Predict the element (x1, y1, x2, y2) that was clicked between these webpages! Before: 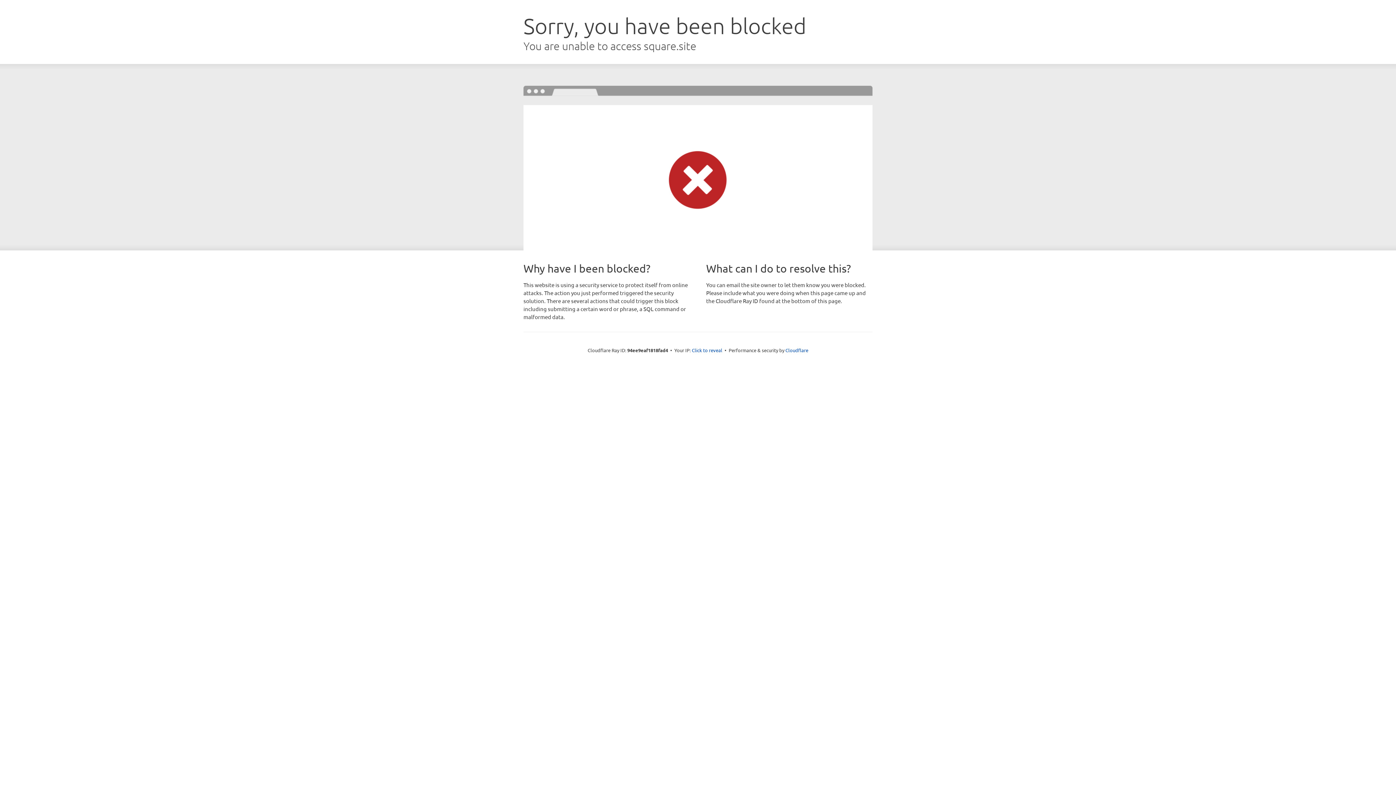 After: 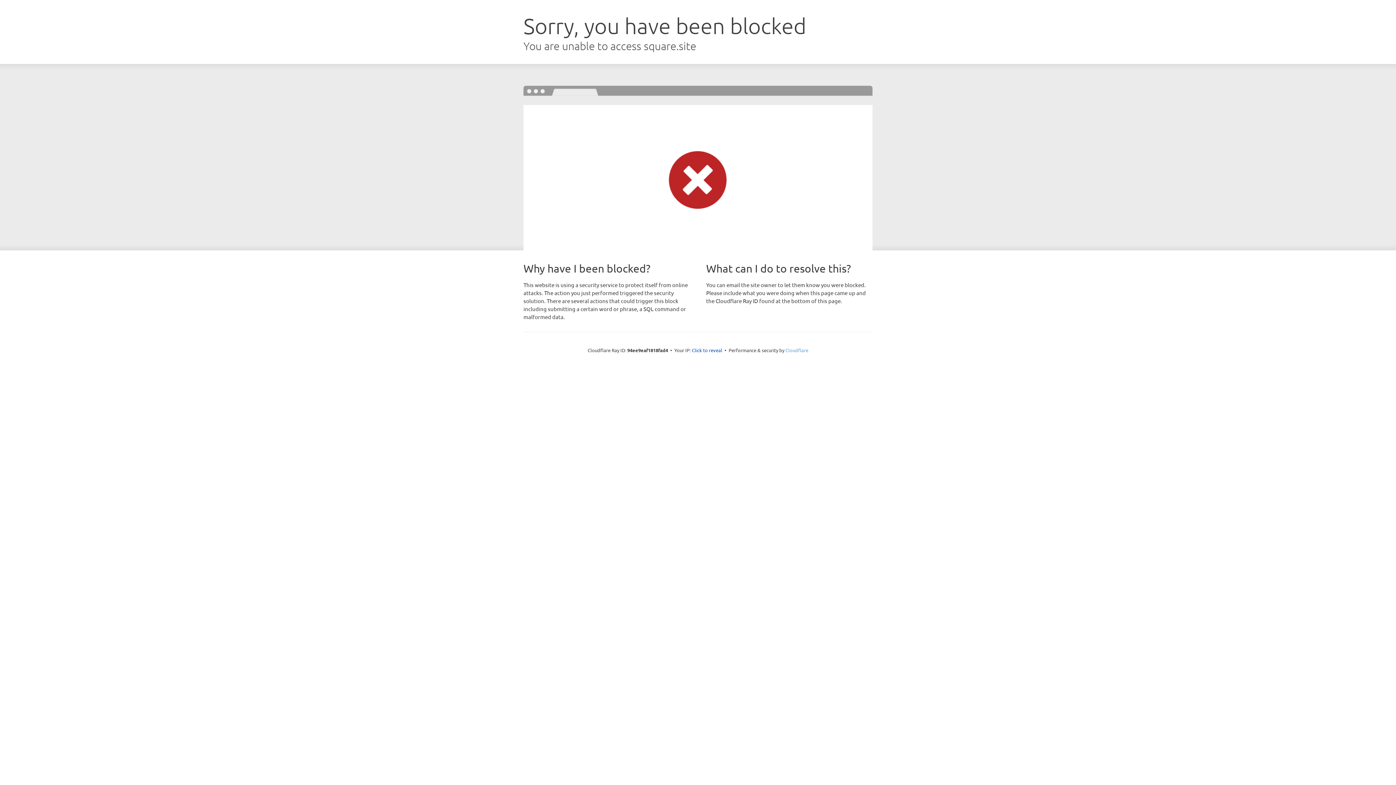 Action: label: Cloudflare bbox: (785, 347, 808, 353)